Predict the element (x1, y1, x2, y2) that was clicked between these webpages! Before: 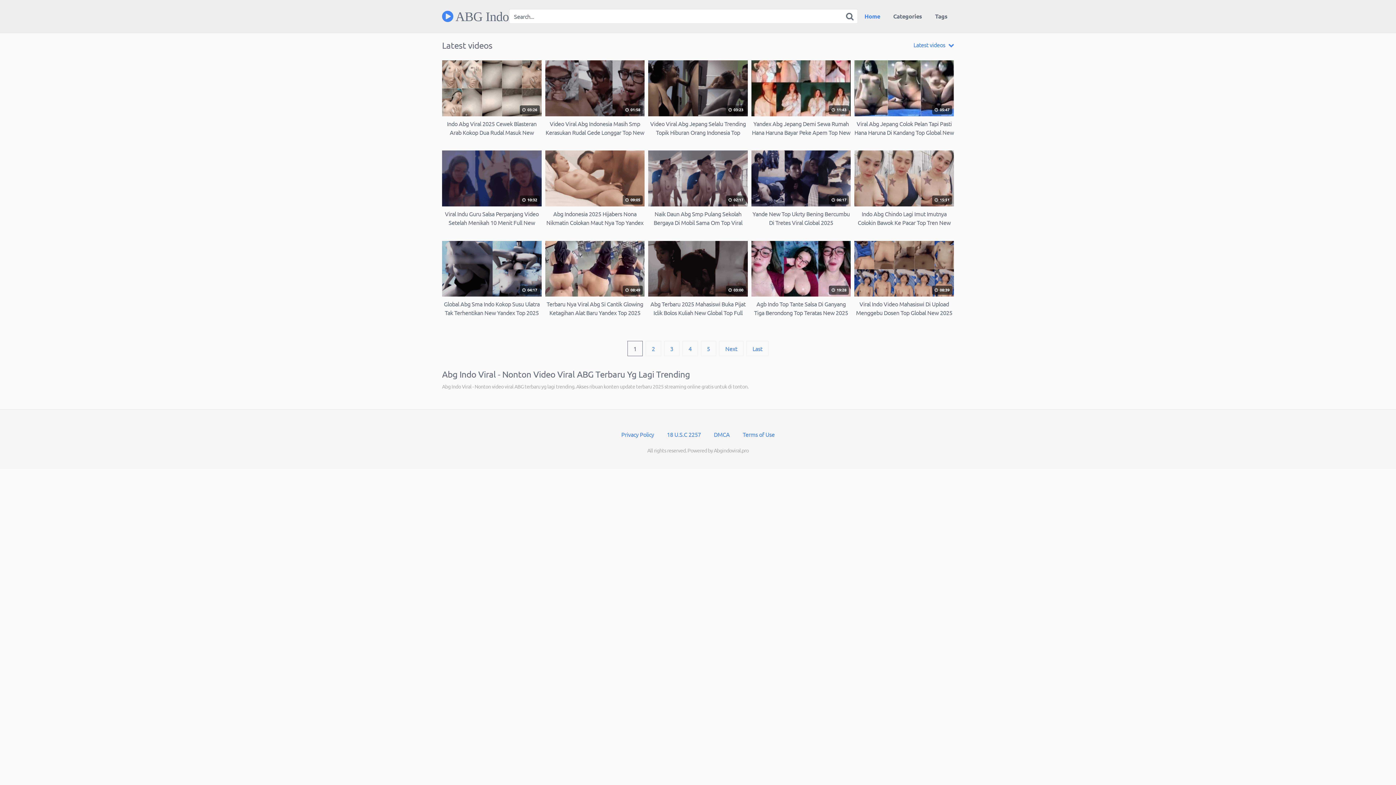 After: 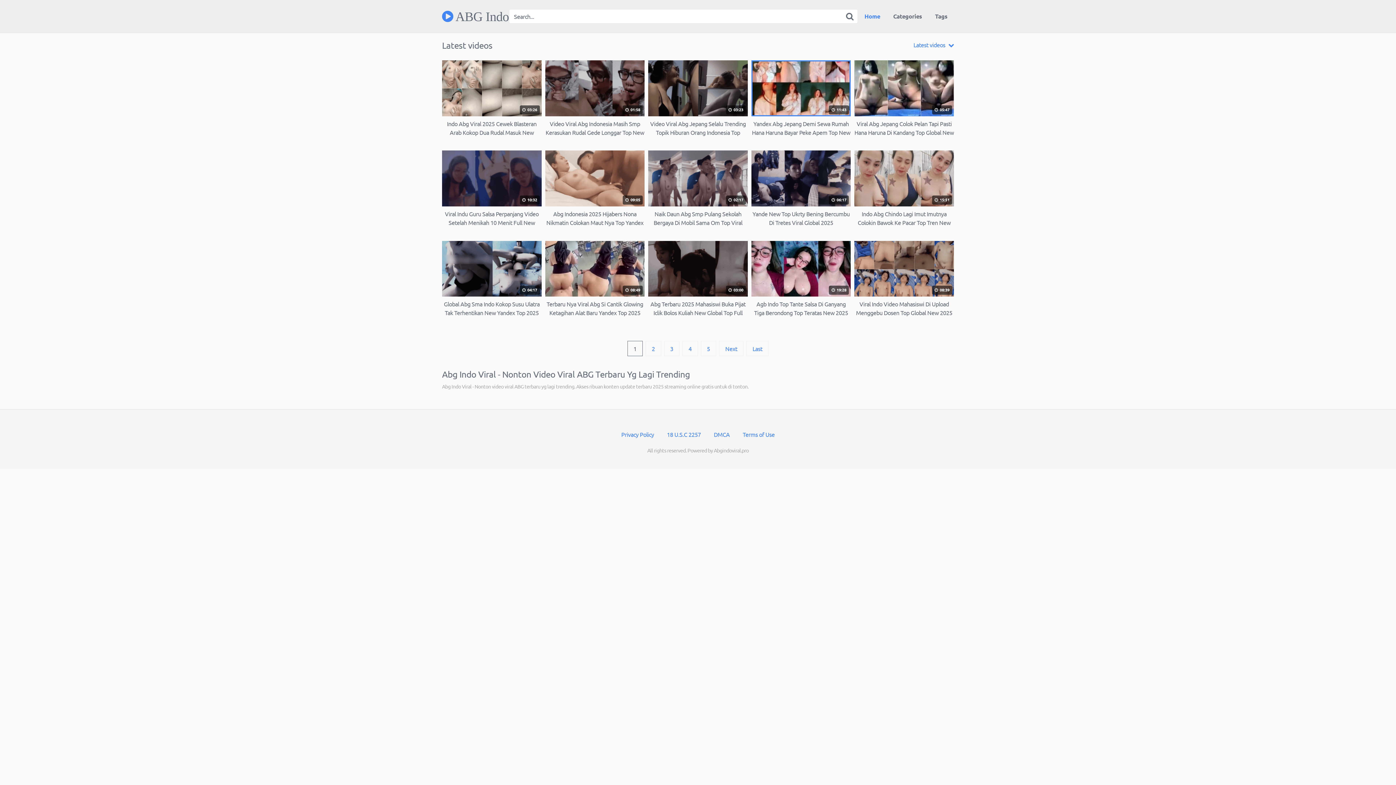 Action: label:  11:43
Yandex Abg Jepang Demi Sewa Rumah Hana Haruna Bayar Peke Apem Top New 2025 bbox: (751, 60, 851, 136)